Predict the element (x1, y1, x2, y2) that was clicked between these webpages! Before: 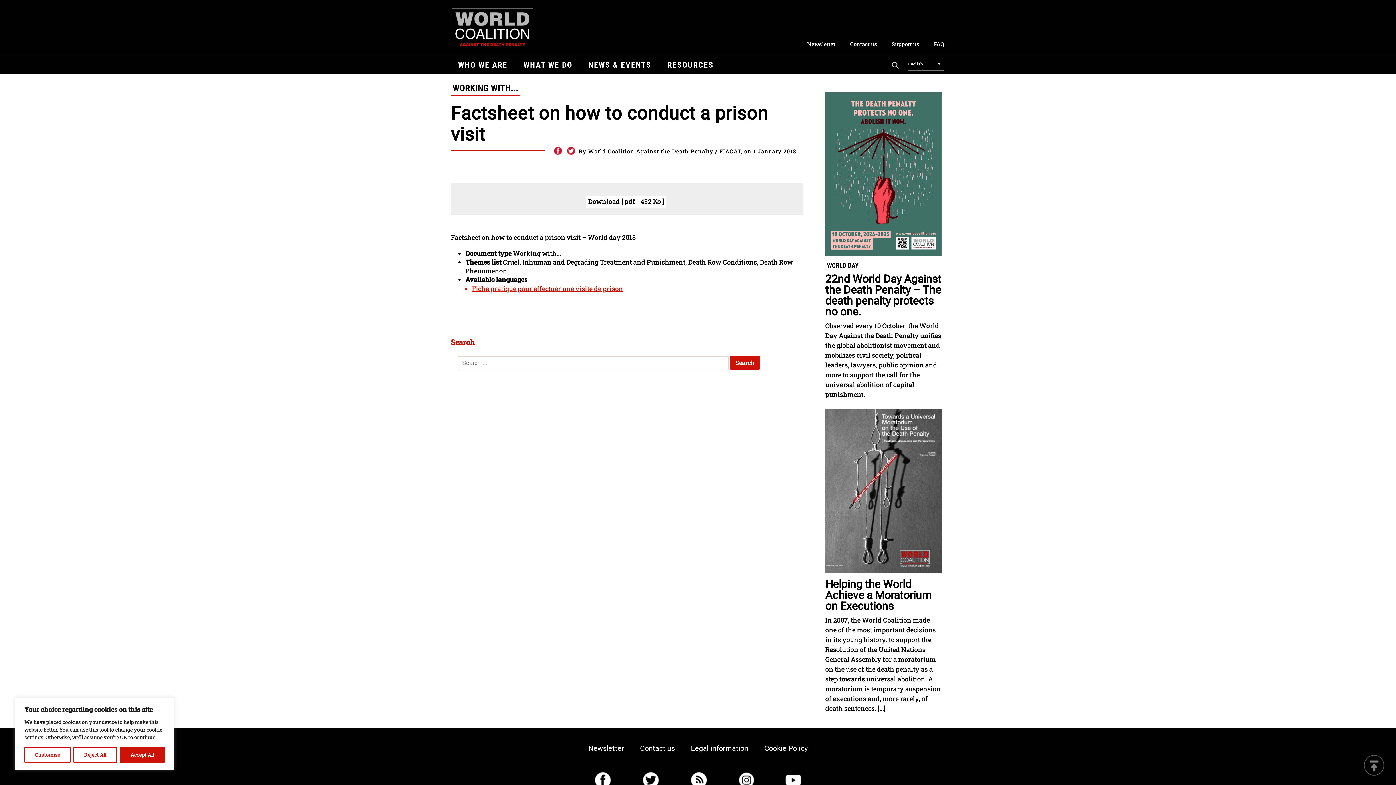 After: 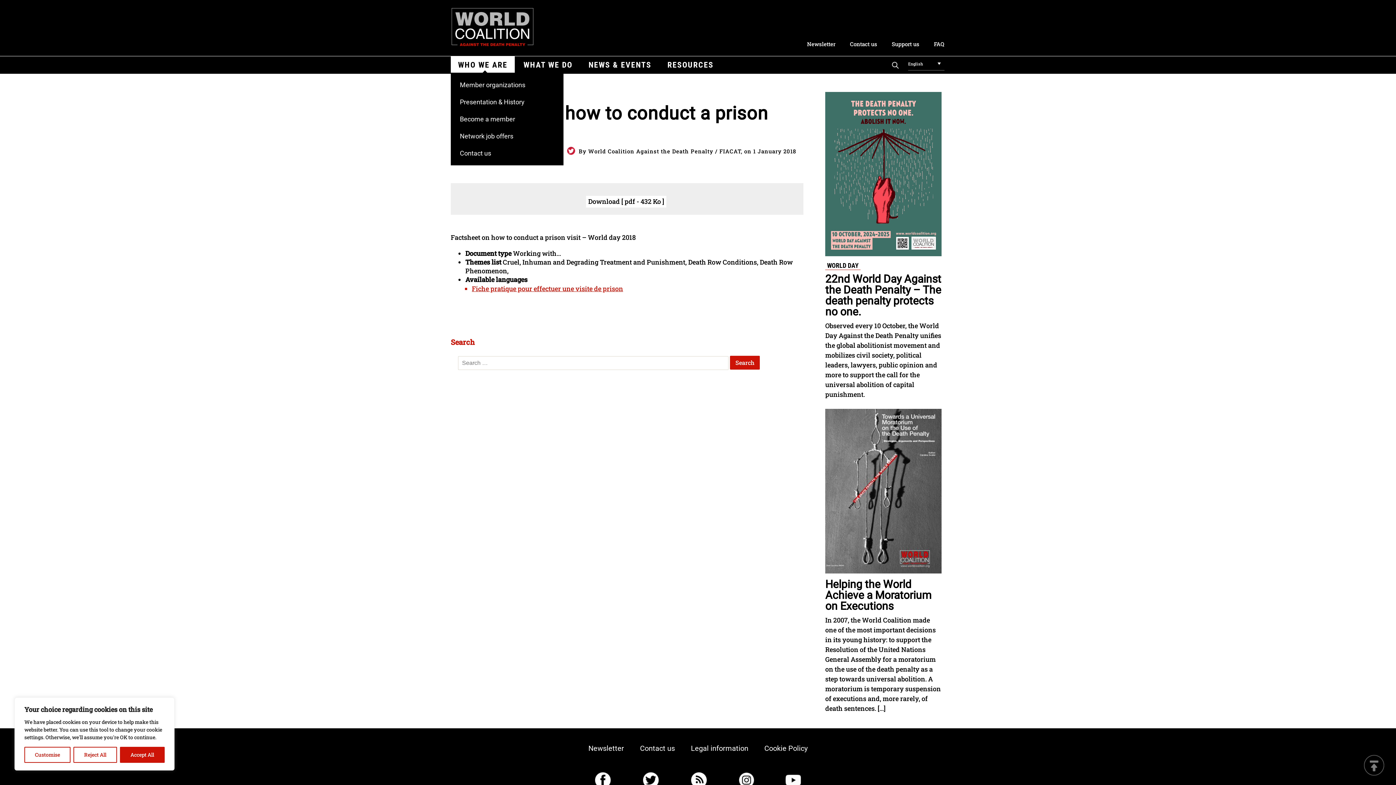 Action: label: WHO WE ARE bbox: (450, 56, 514, 73)